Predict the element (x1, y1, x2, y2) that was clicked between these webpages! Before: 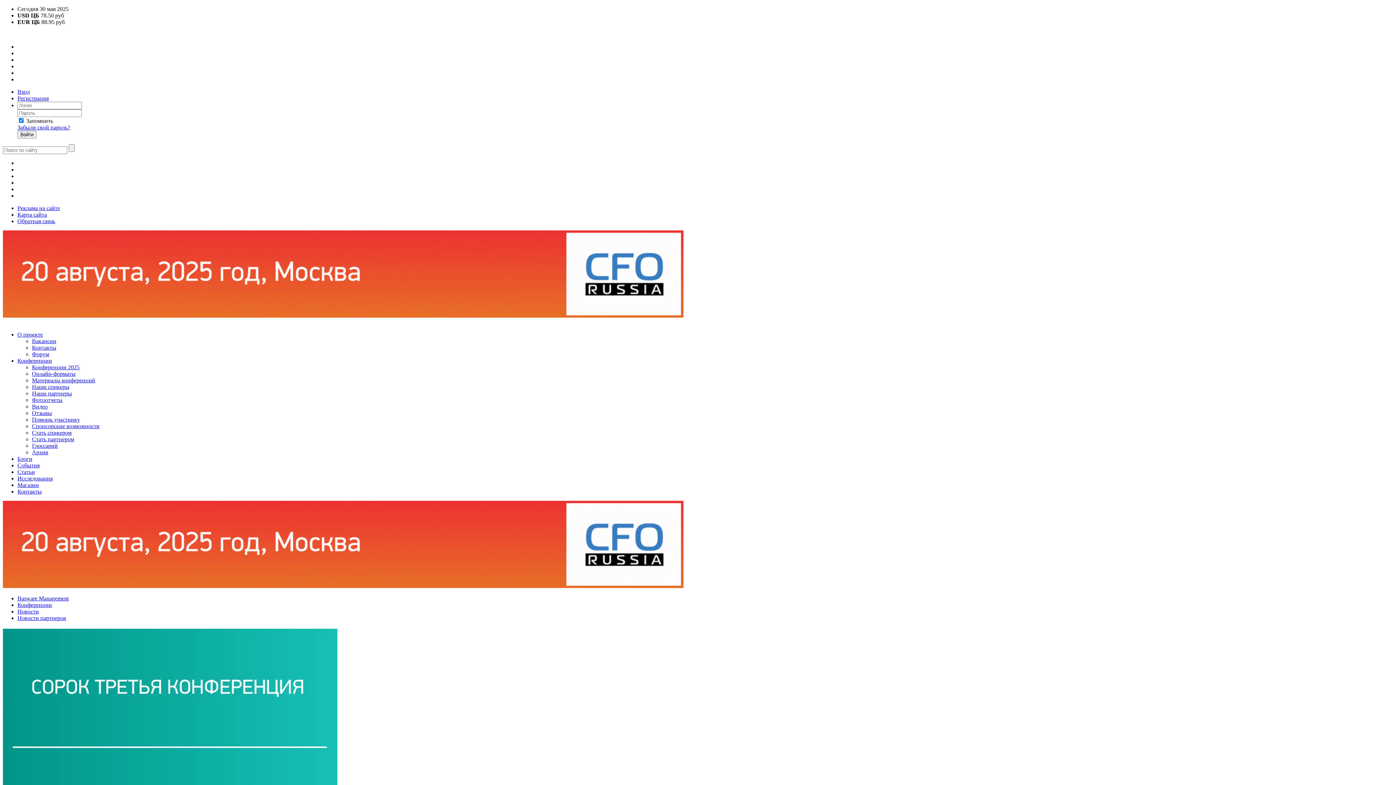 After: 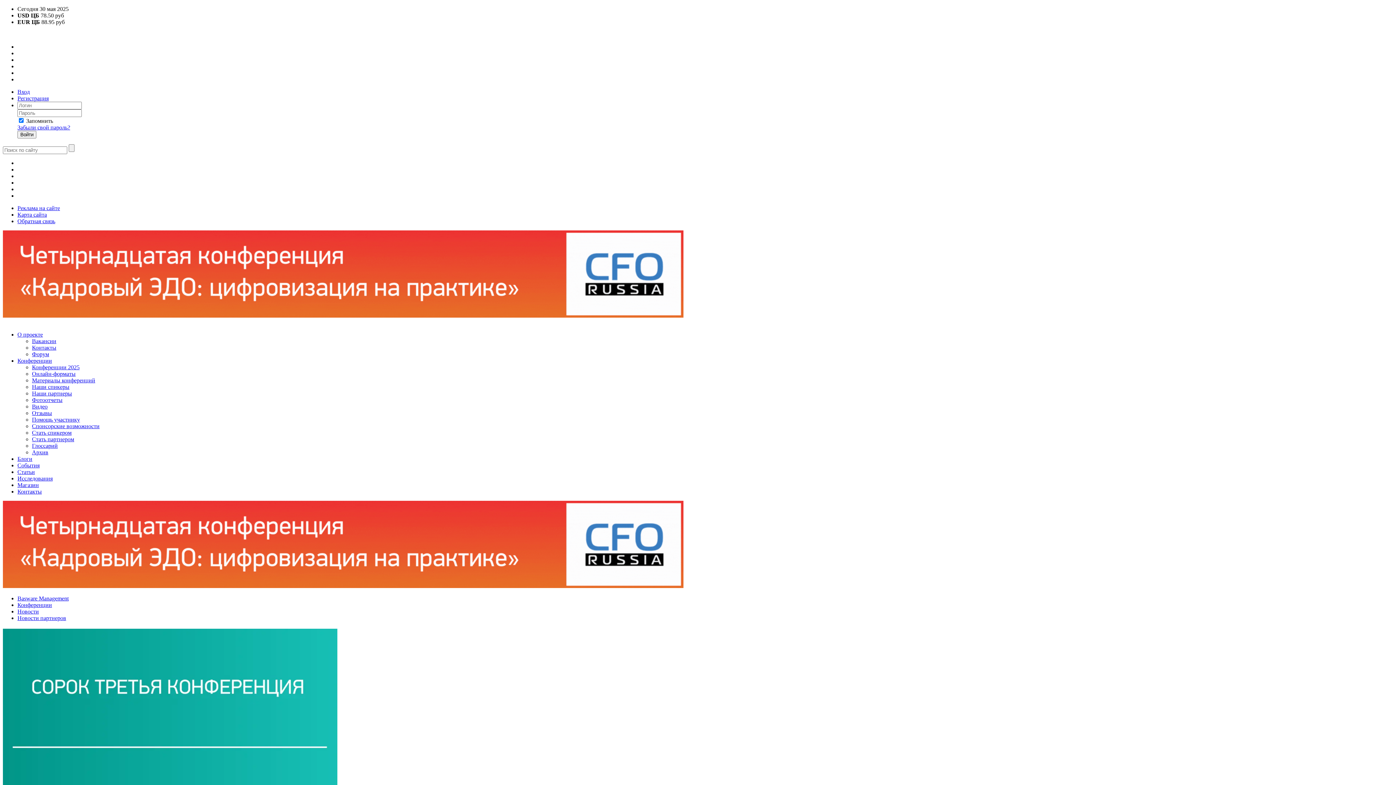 Action: label: Вход bbox: (17, 88, 29, 94)